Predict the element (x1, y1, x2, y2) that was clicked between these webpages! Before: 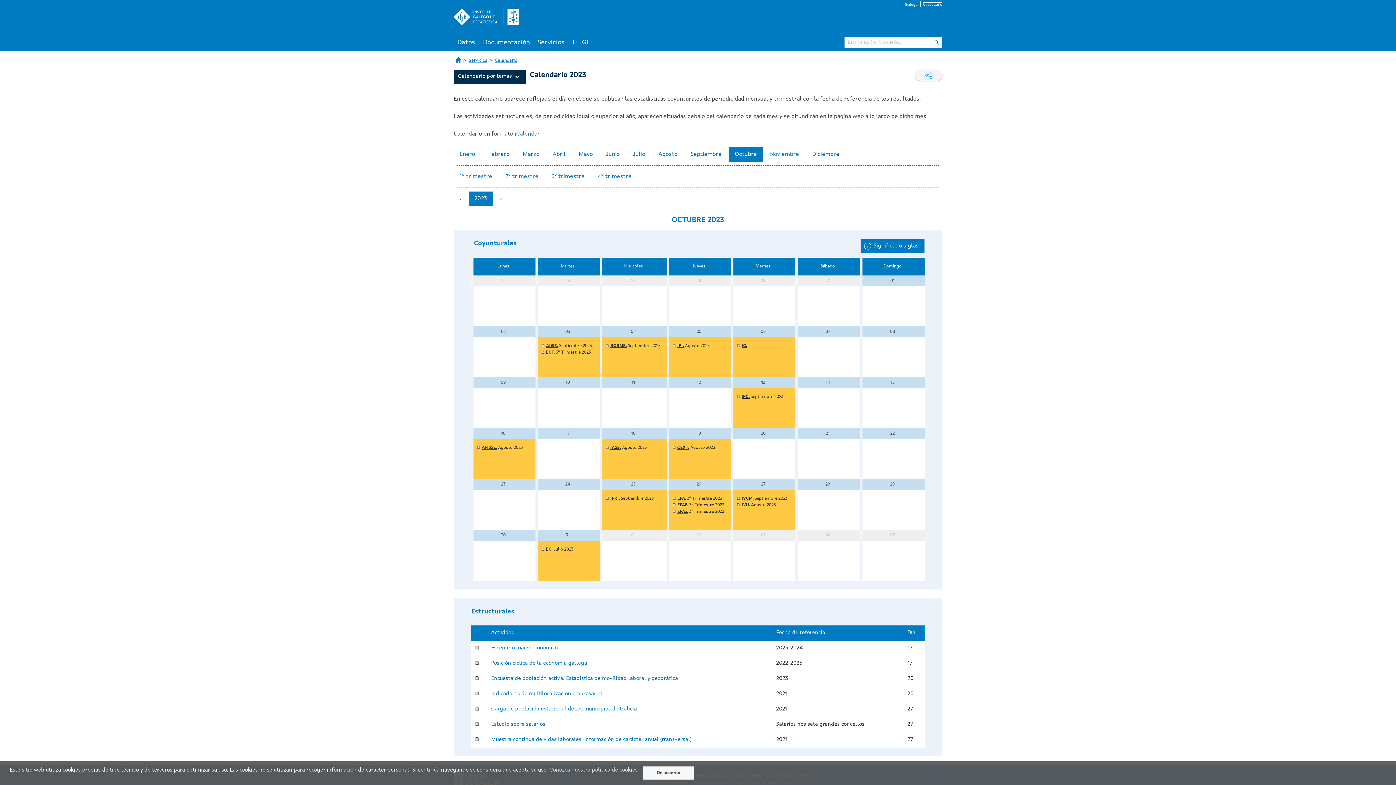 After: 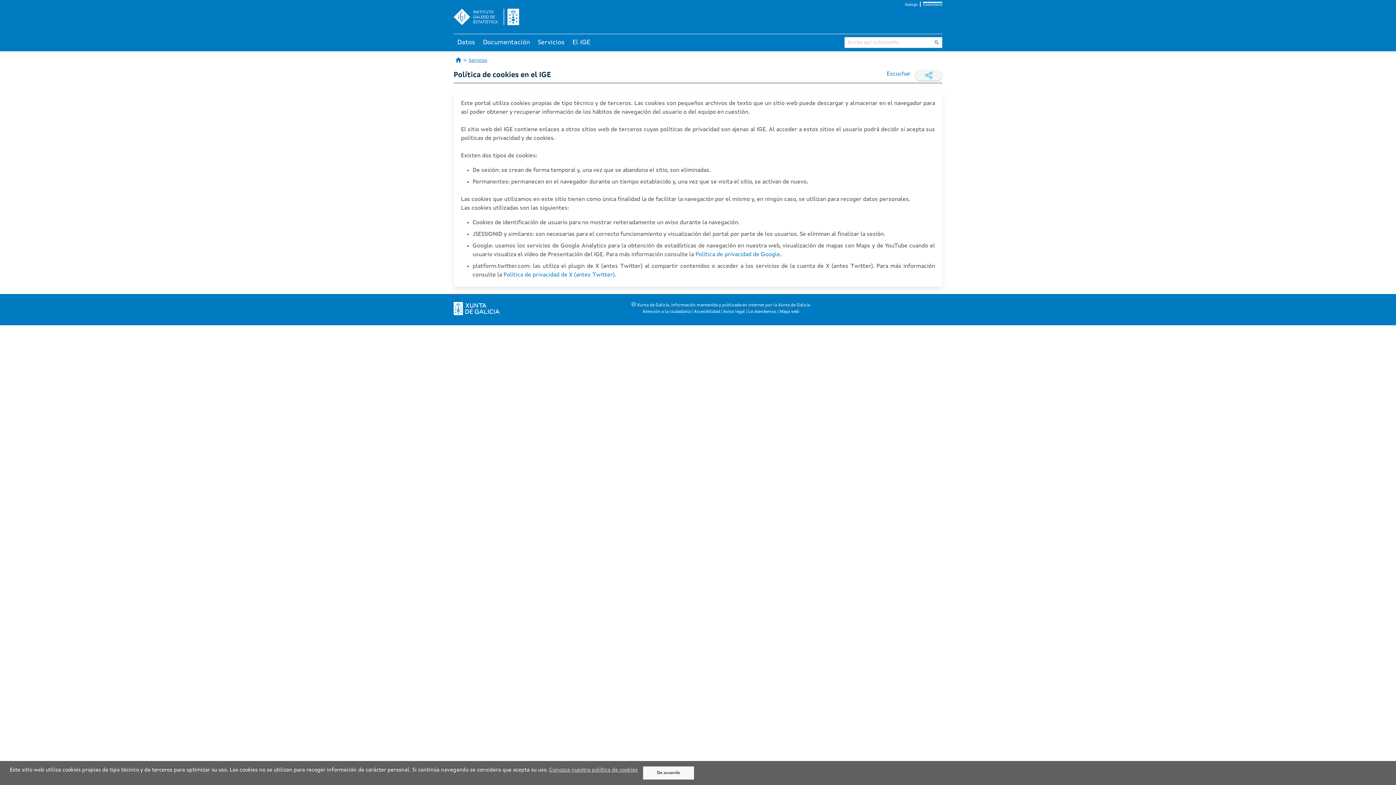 Action: bbox: (549, 768, 637, 773) label: Conozca nuestra política de cookies